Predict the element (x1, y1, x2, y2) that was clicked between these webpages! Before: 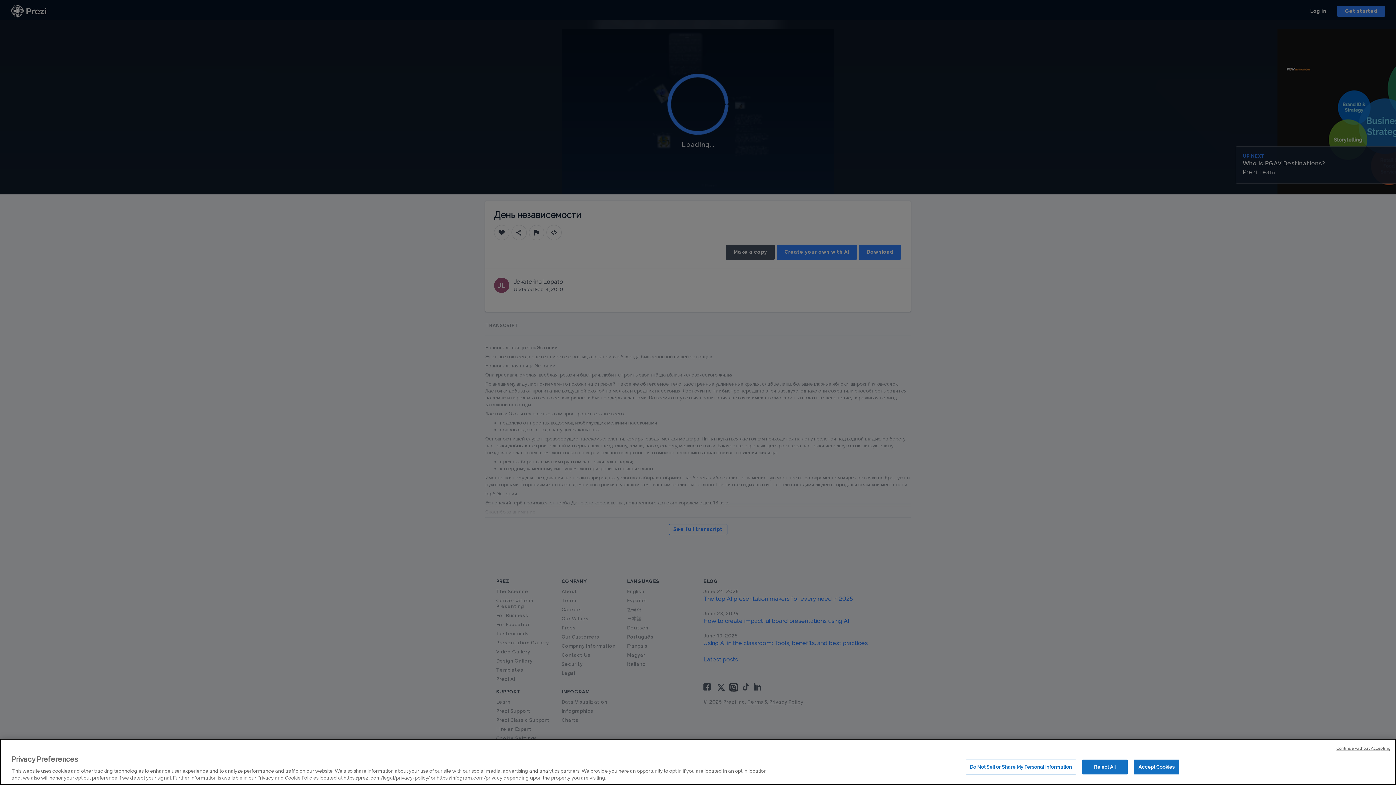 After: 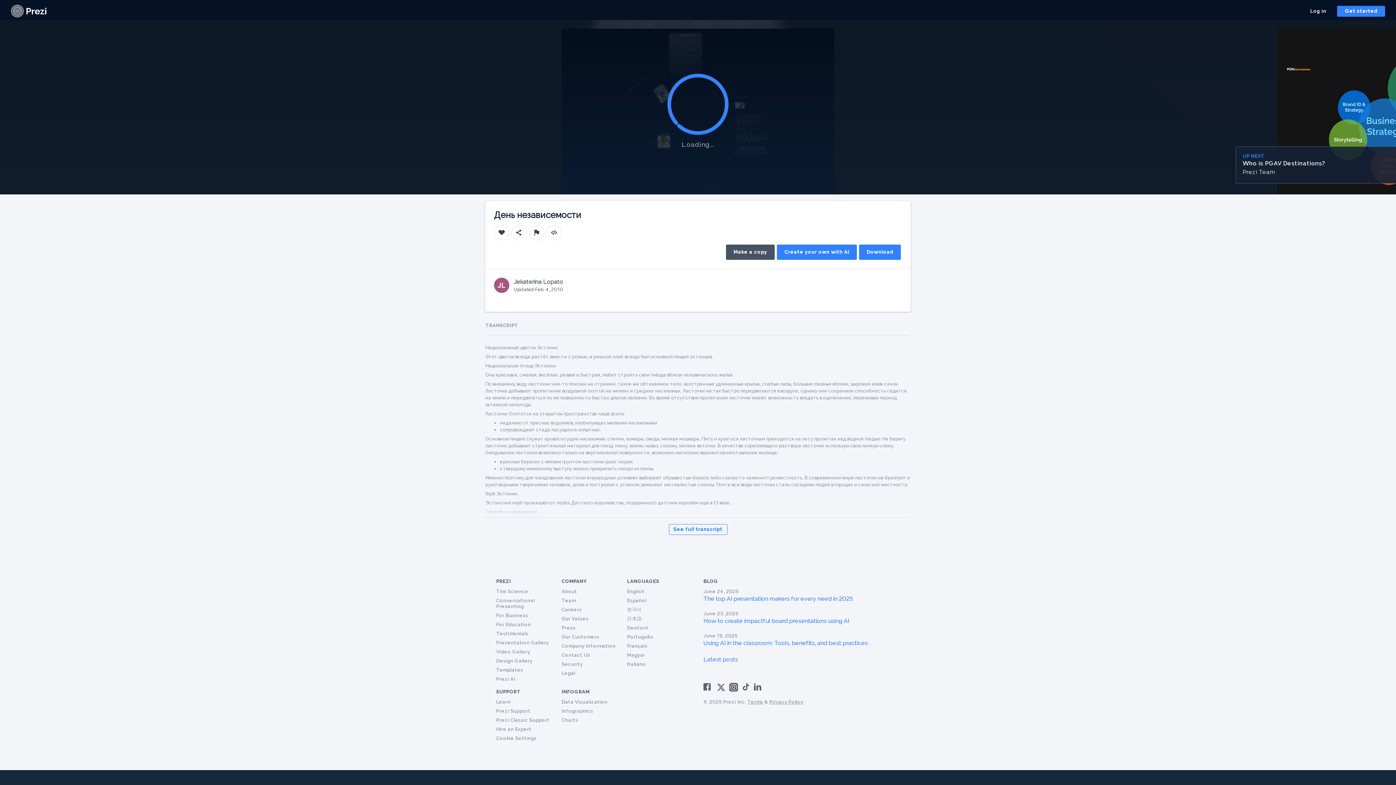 Action: label: Accept Cookies bbox: (1134, 760, 1179, 774)